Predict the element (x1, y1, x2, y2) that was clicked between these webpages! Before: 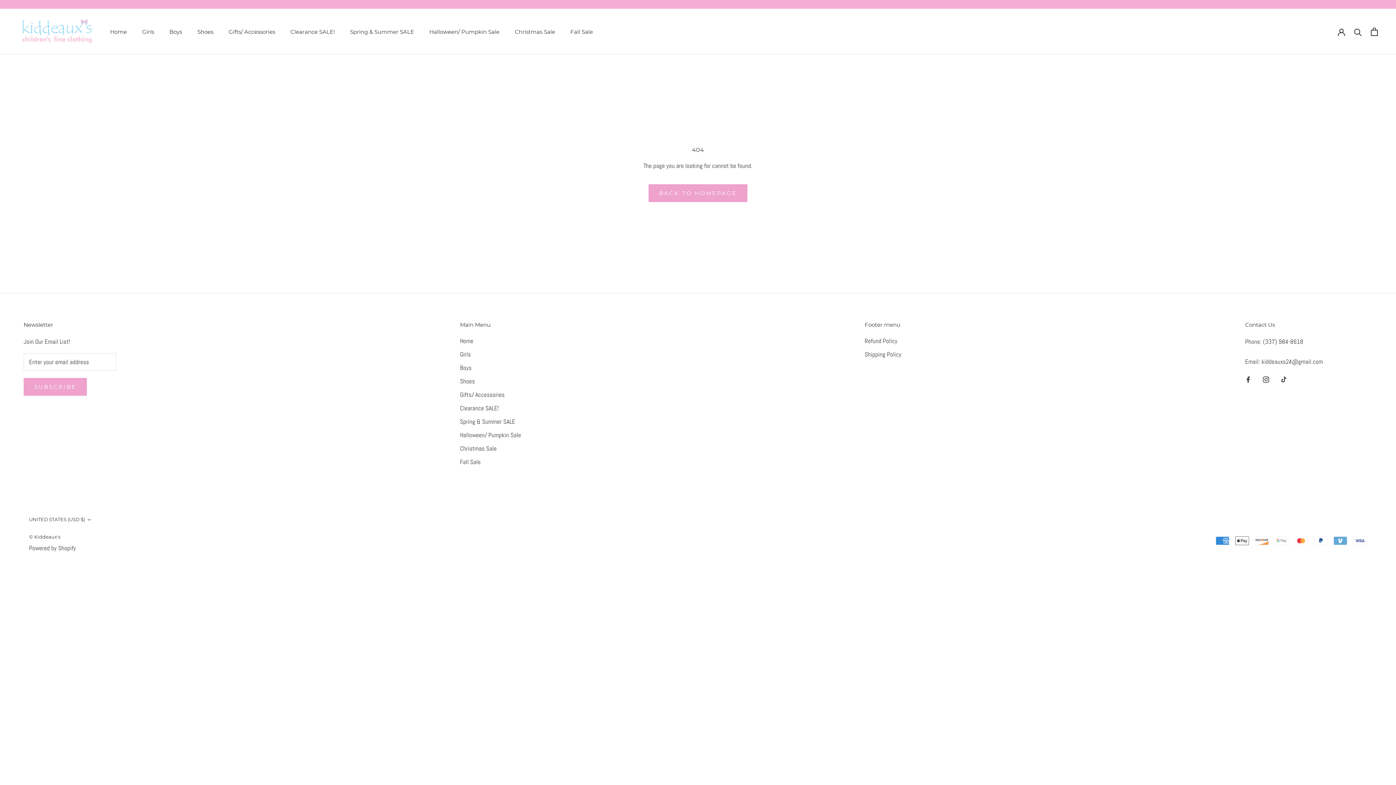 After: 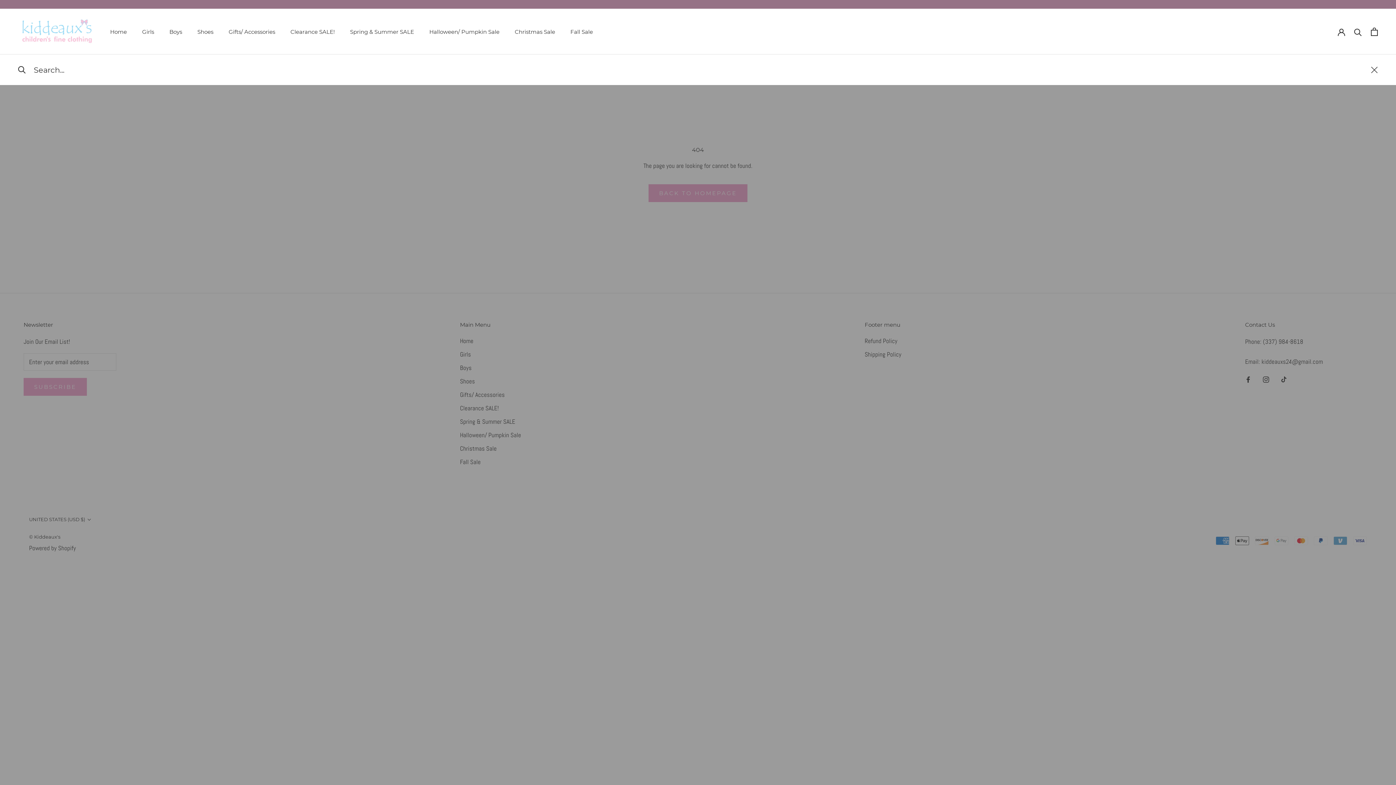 Action: label: Search bbox: (1354, 27, 1362, 35)